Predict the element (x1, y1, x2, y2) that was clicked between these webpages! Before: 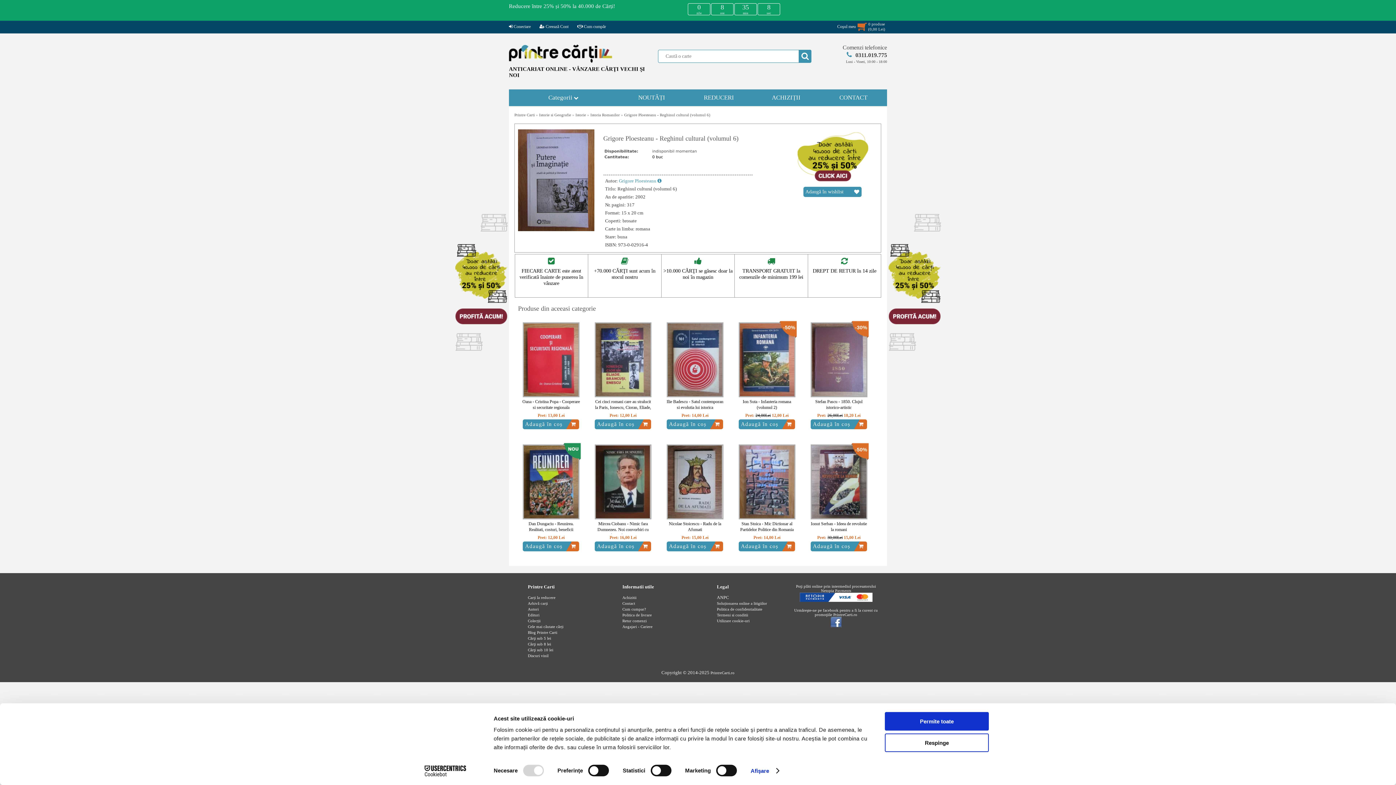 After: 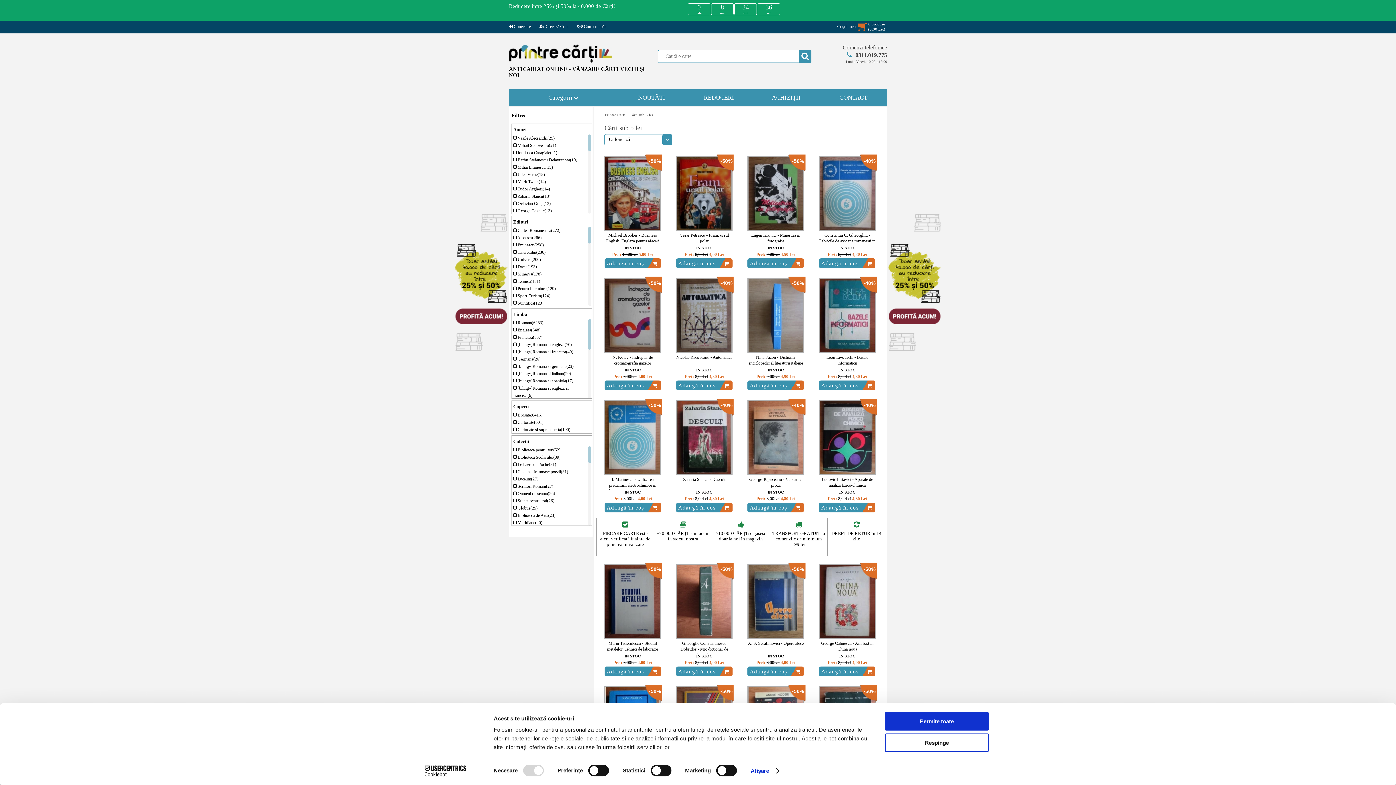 Action: bbox: (528, 637, 551, 642) label: Cărţi sub 5 lei